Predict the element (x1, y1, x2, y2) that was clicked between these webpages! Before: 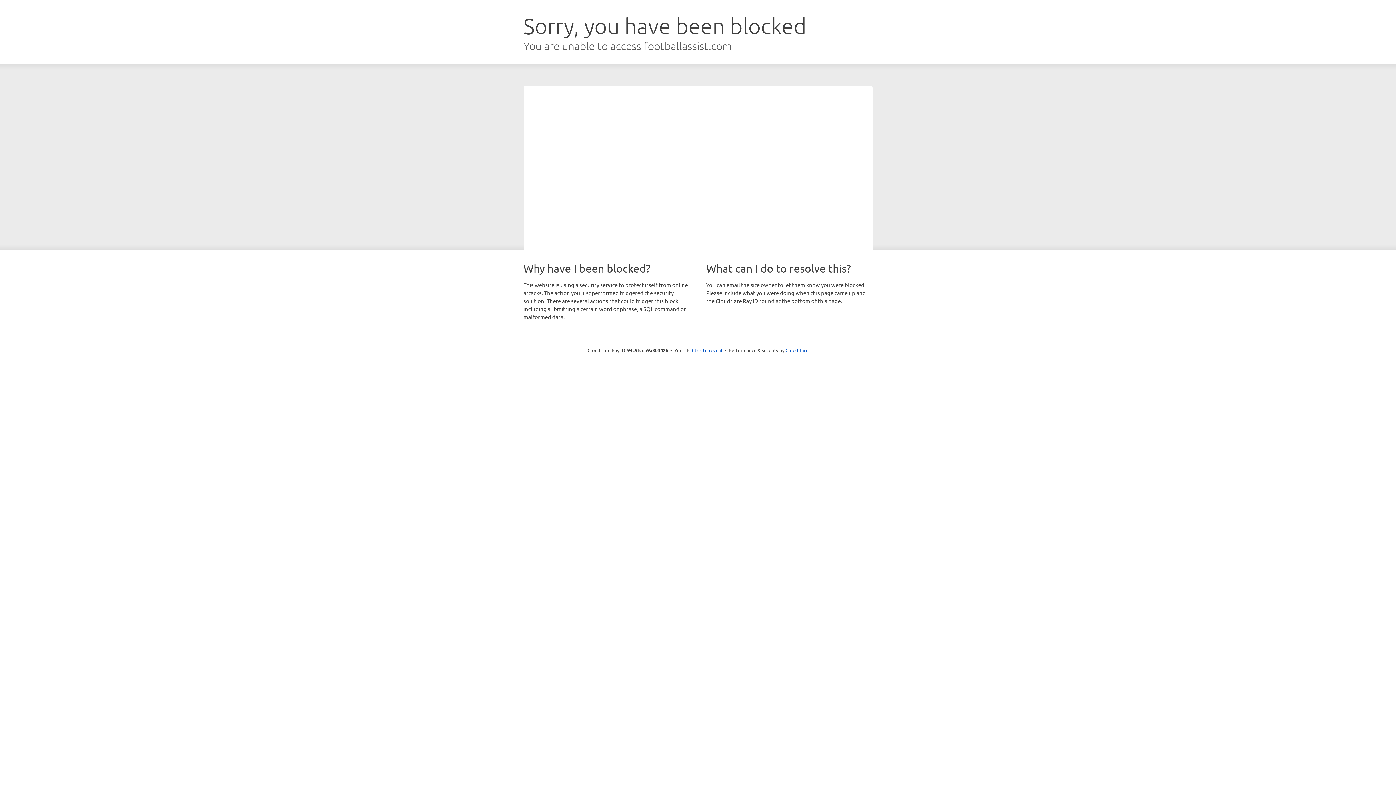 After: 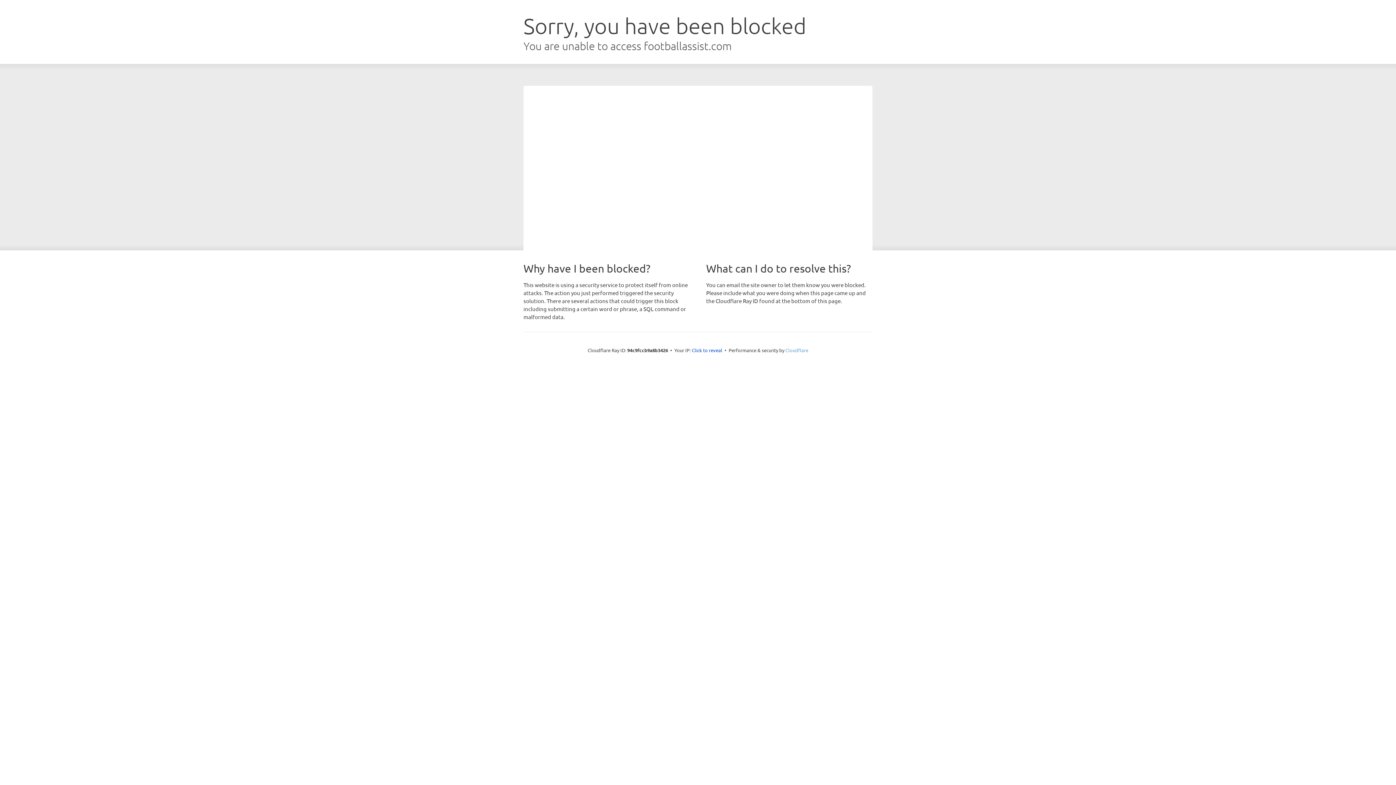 Action: label: Cloudflare bbox: (785, 347, 808, 353)